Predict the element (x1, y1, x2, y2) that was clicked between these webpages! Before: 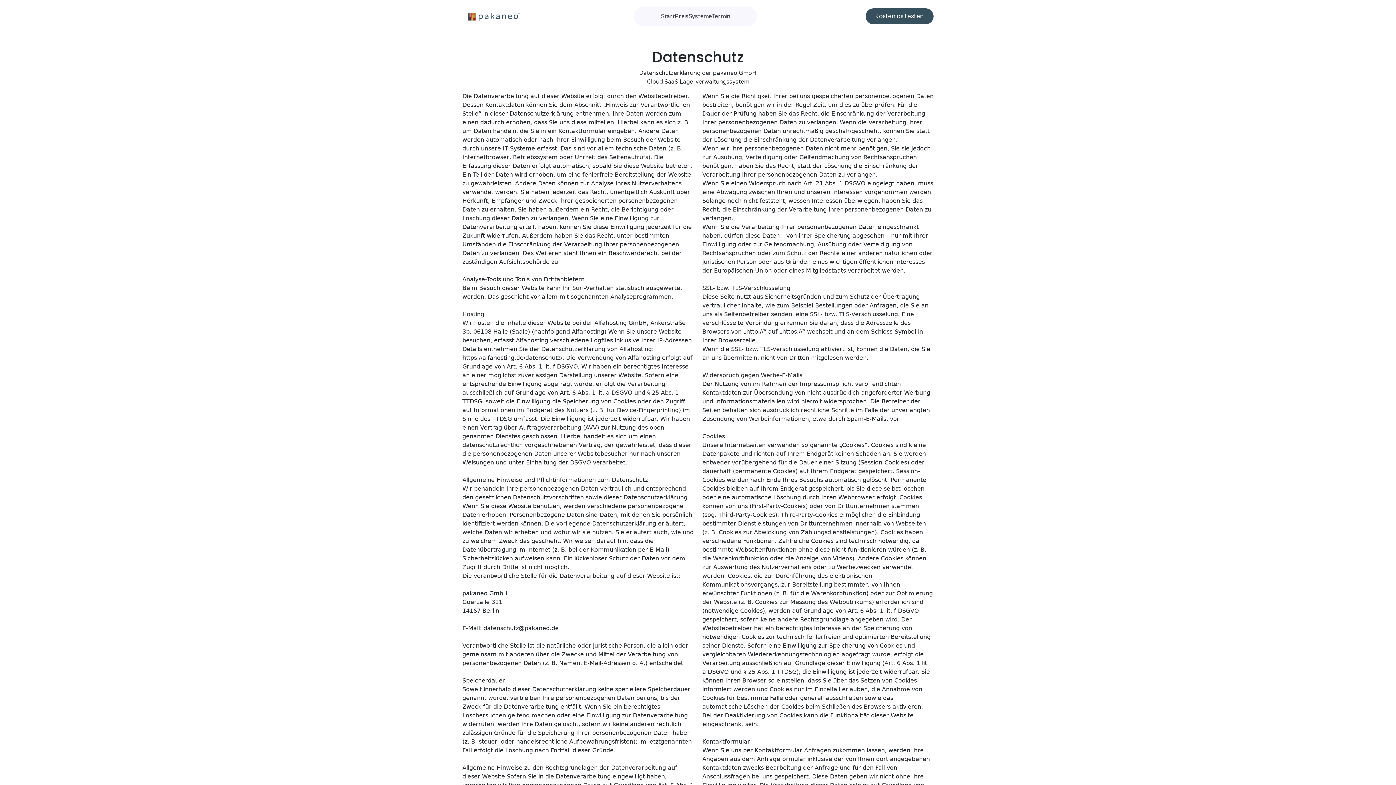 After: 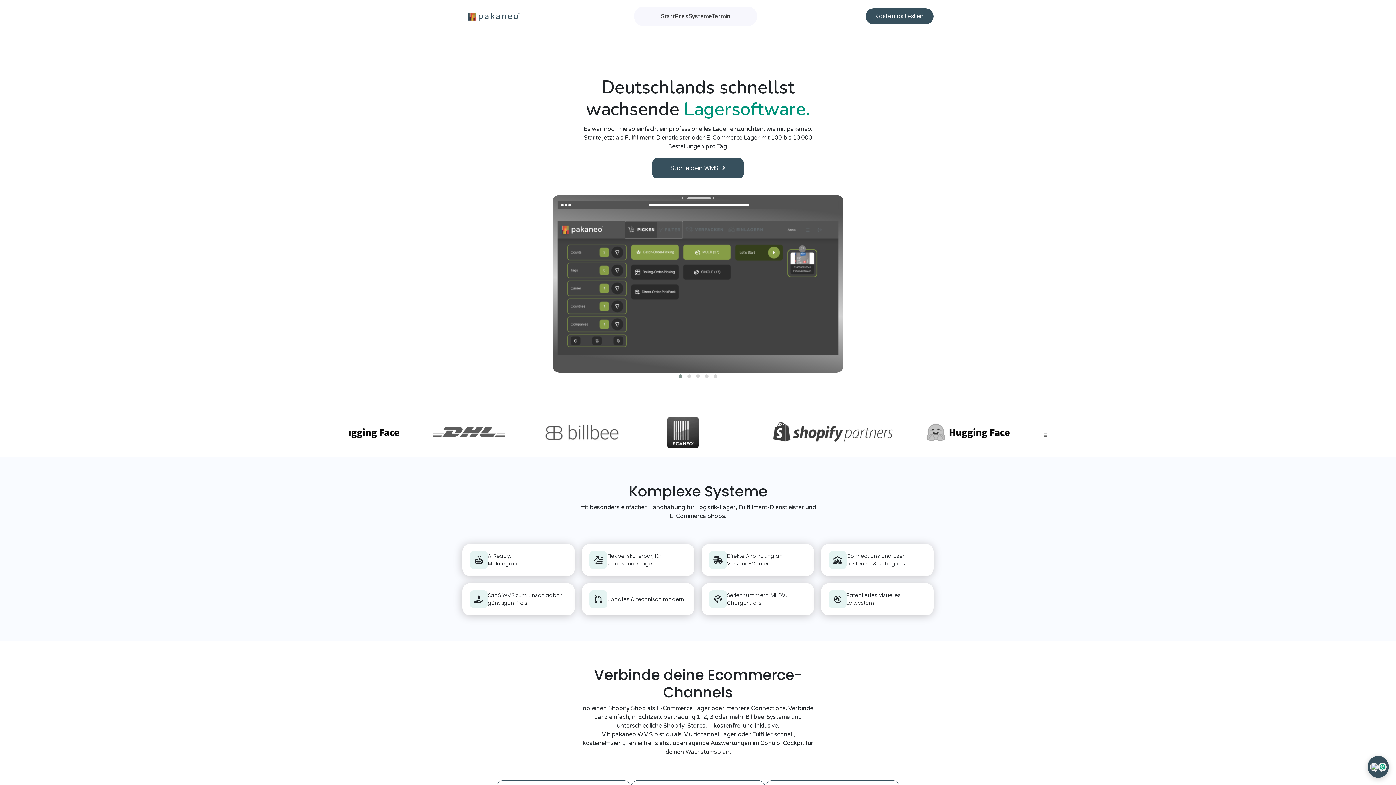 Action: bbox: (661, 12, 674, 20) label: Start